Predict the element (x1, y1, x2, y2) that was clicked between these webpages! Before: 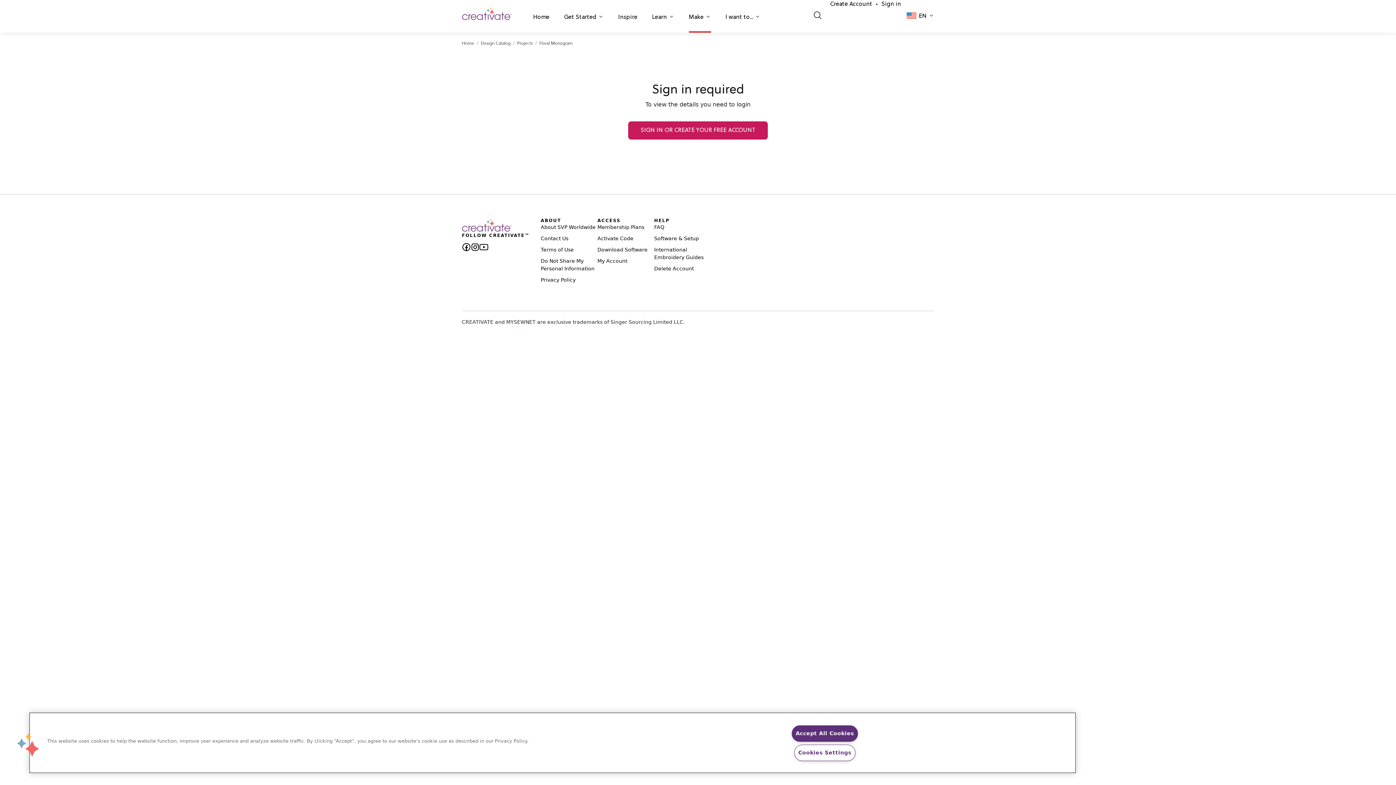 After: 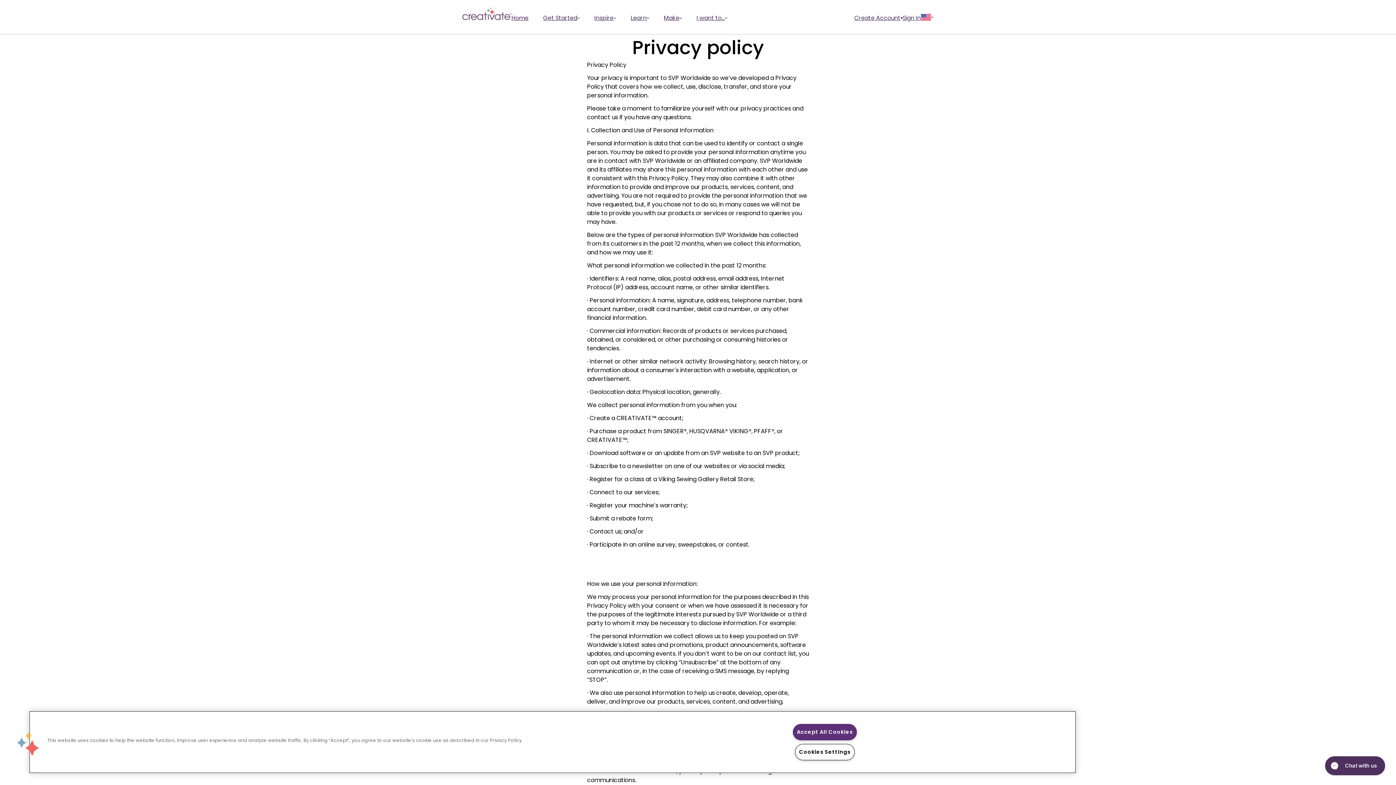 Action: bbox: (540, 277, 575, 282) label: Privacy Policy